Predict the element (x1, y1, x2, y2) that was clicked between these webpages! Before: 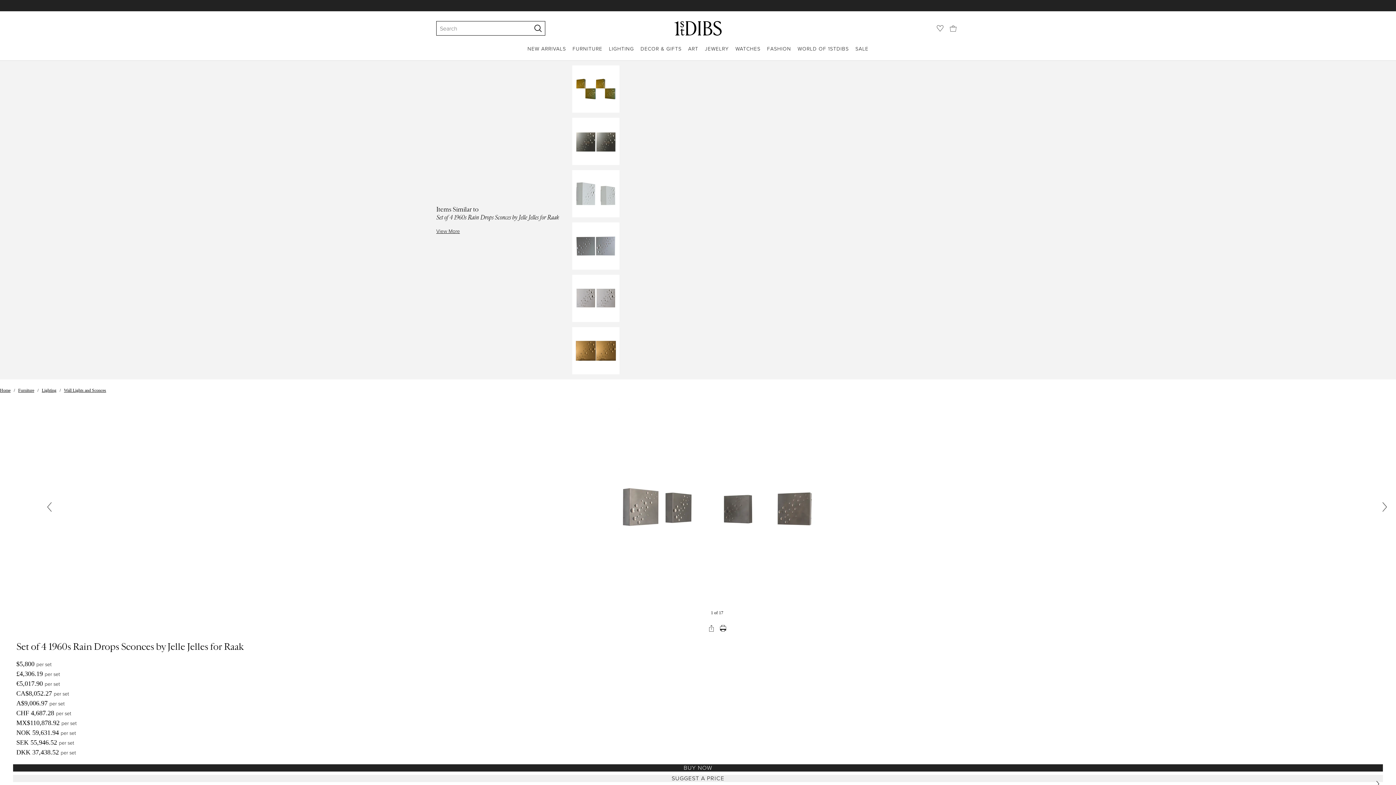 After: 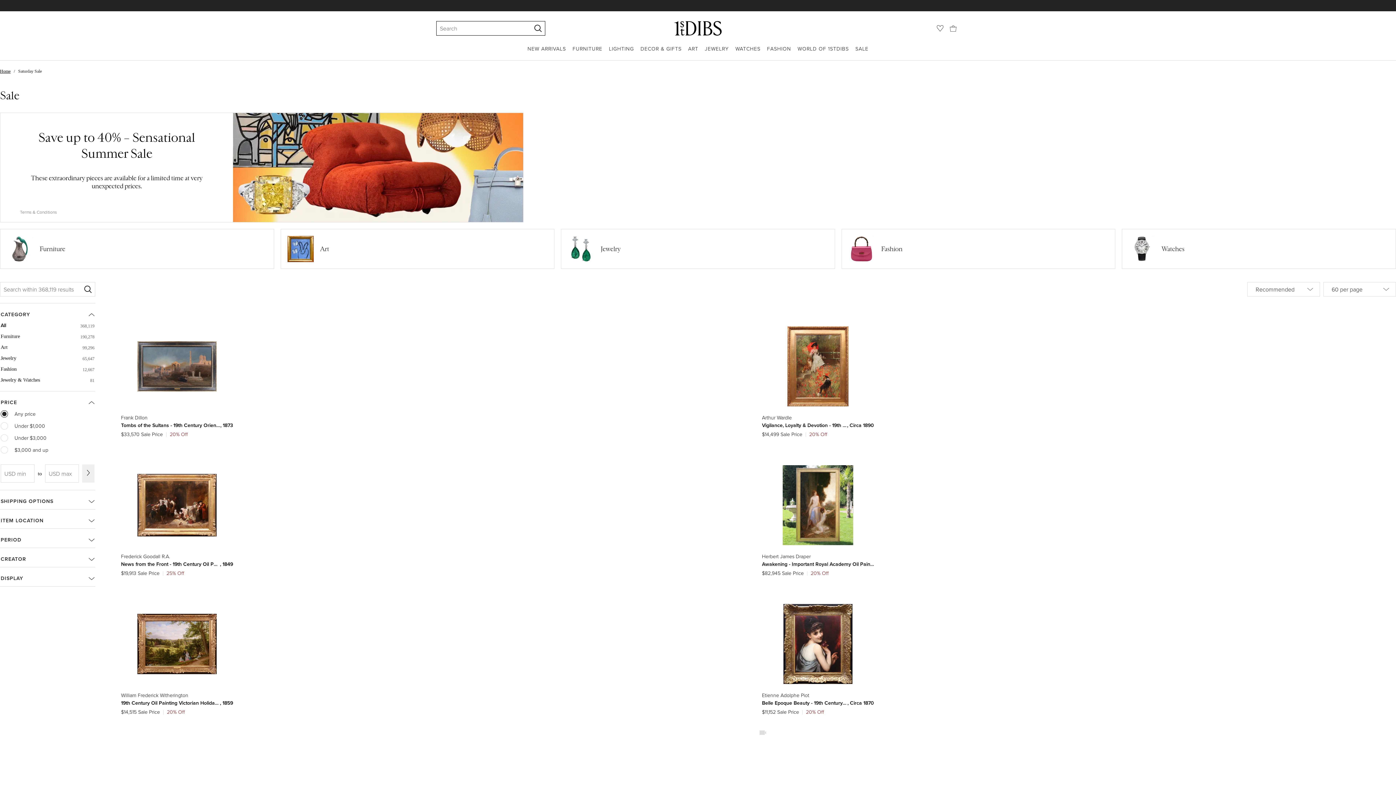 Action: label: SALE bbox: (855, 45, 868, 60)